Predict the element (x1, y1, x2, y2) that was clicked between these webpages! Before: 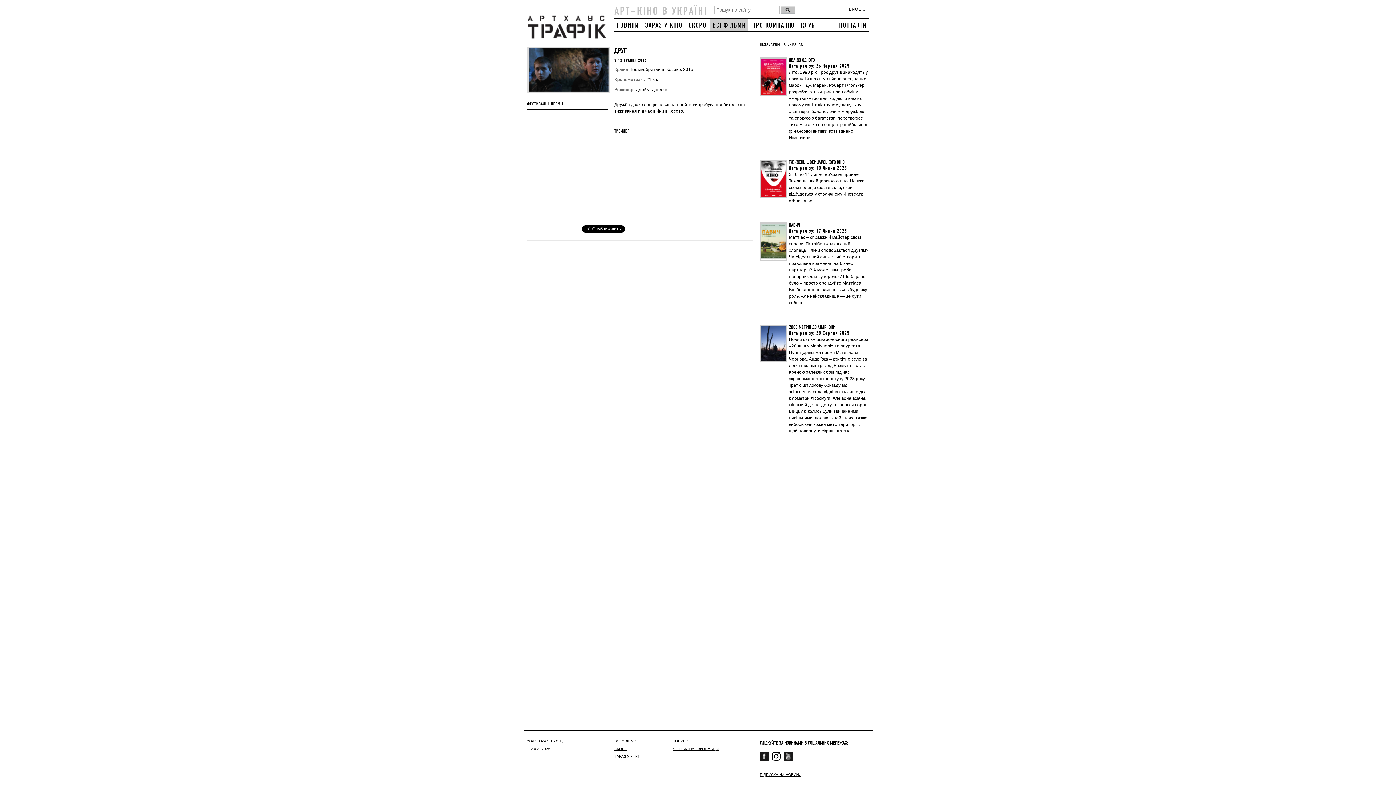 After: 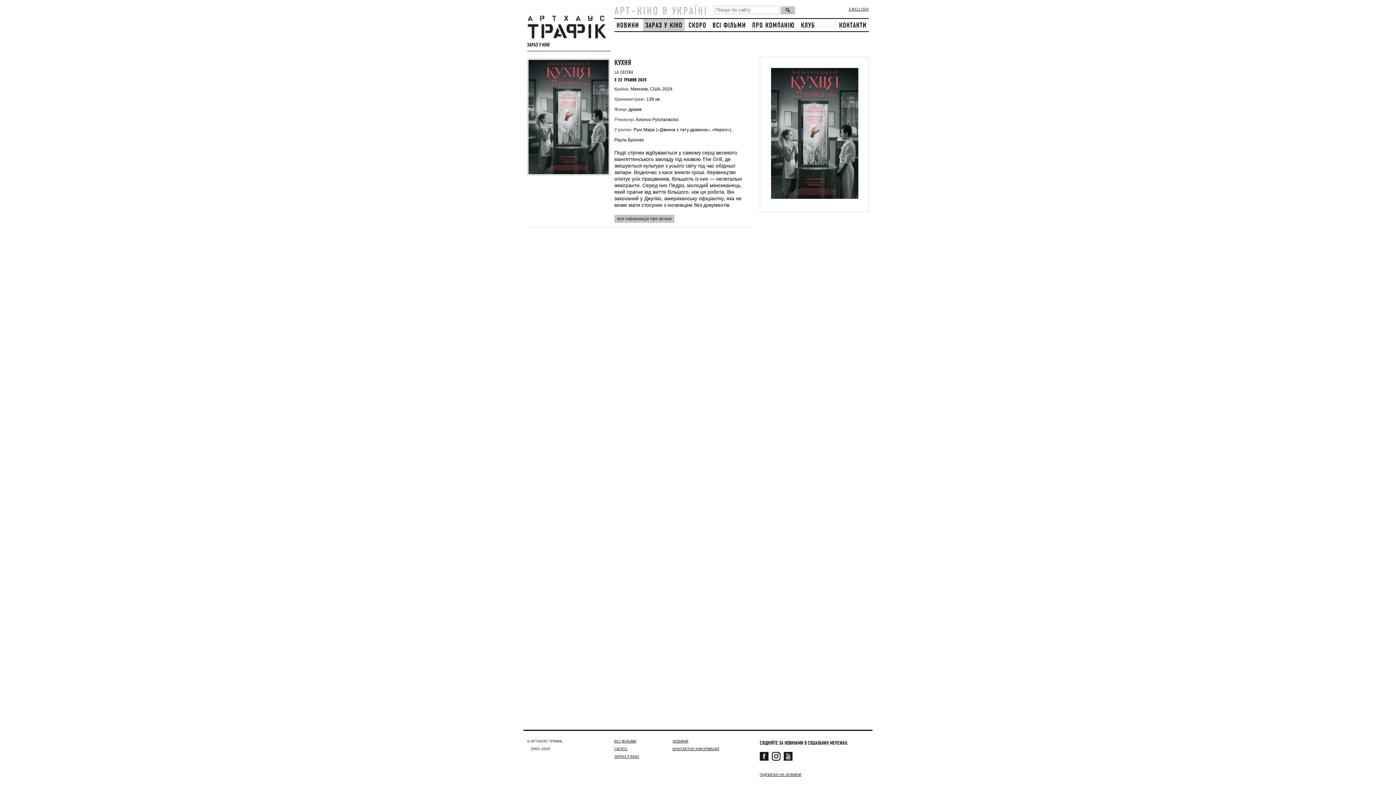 Action: label: ЗАРАЗ У КІНО bbox: (614, 754, 639, 758)